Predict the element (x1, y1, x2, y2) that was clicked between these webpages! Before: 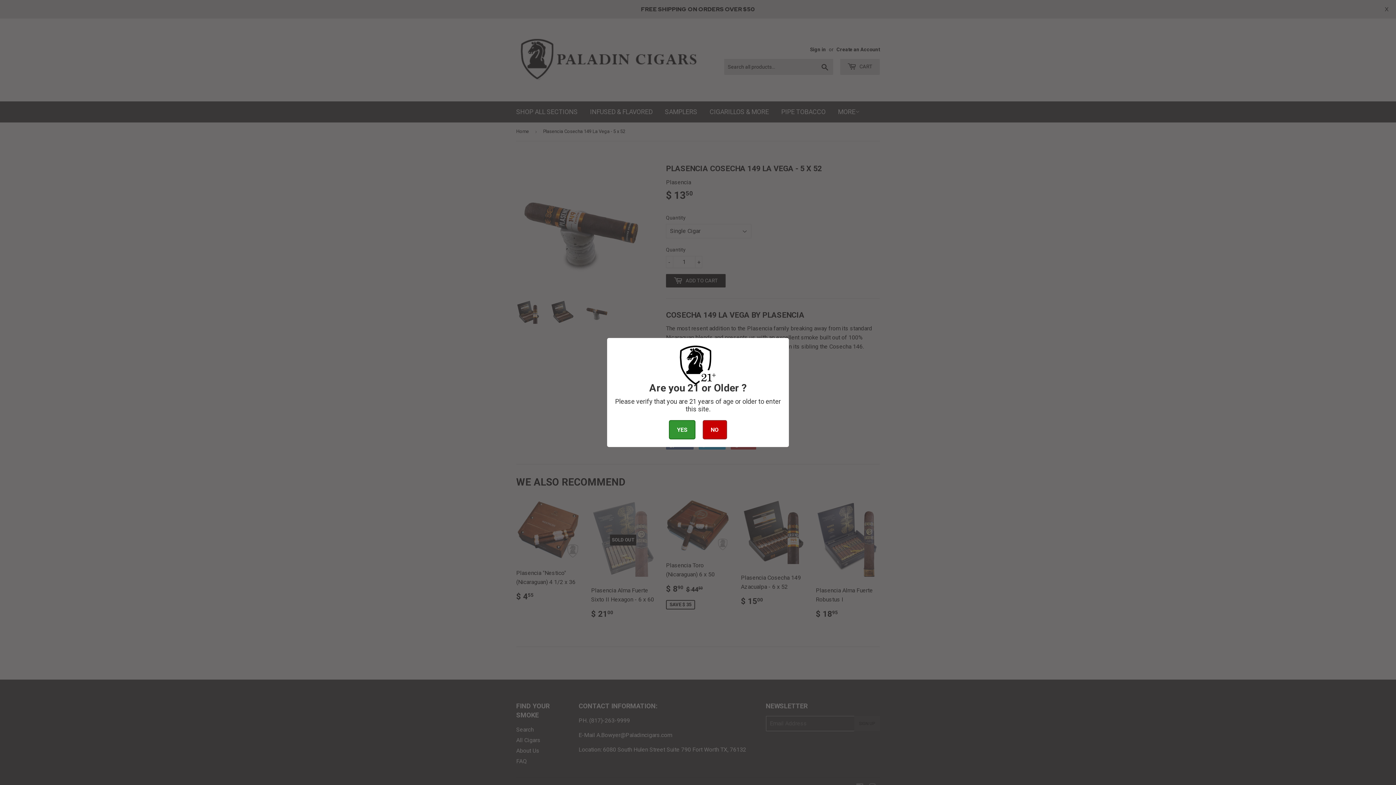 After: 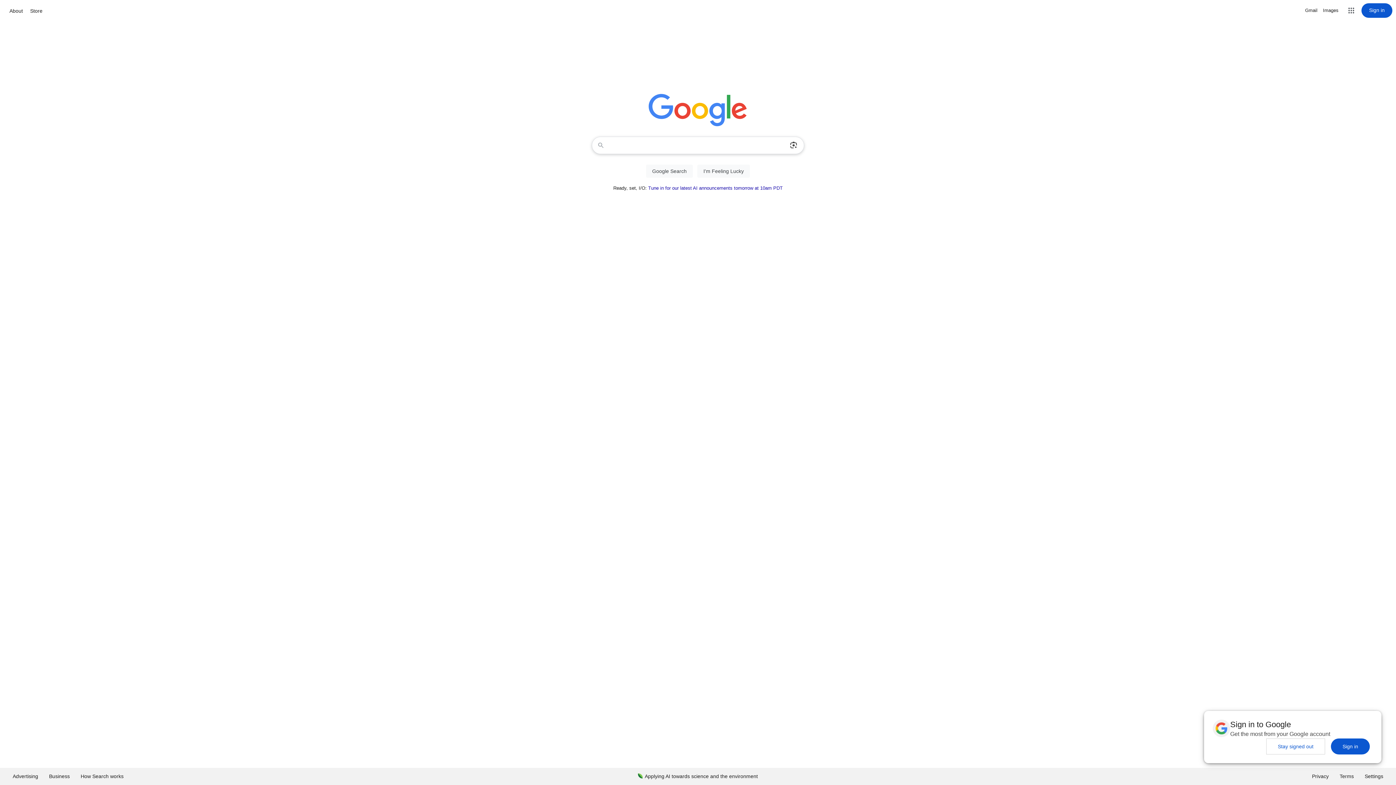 Action: bbox: (702, 420, 727, 439) label: NO